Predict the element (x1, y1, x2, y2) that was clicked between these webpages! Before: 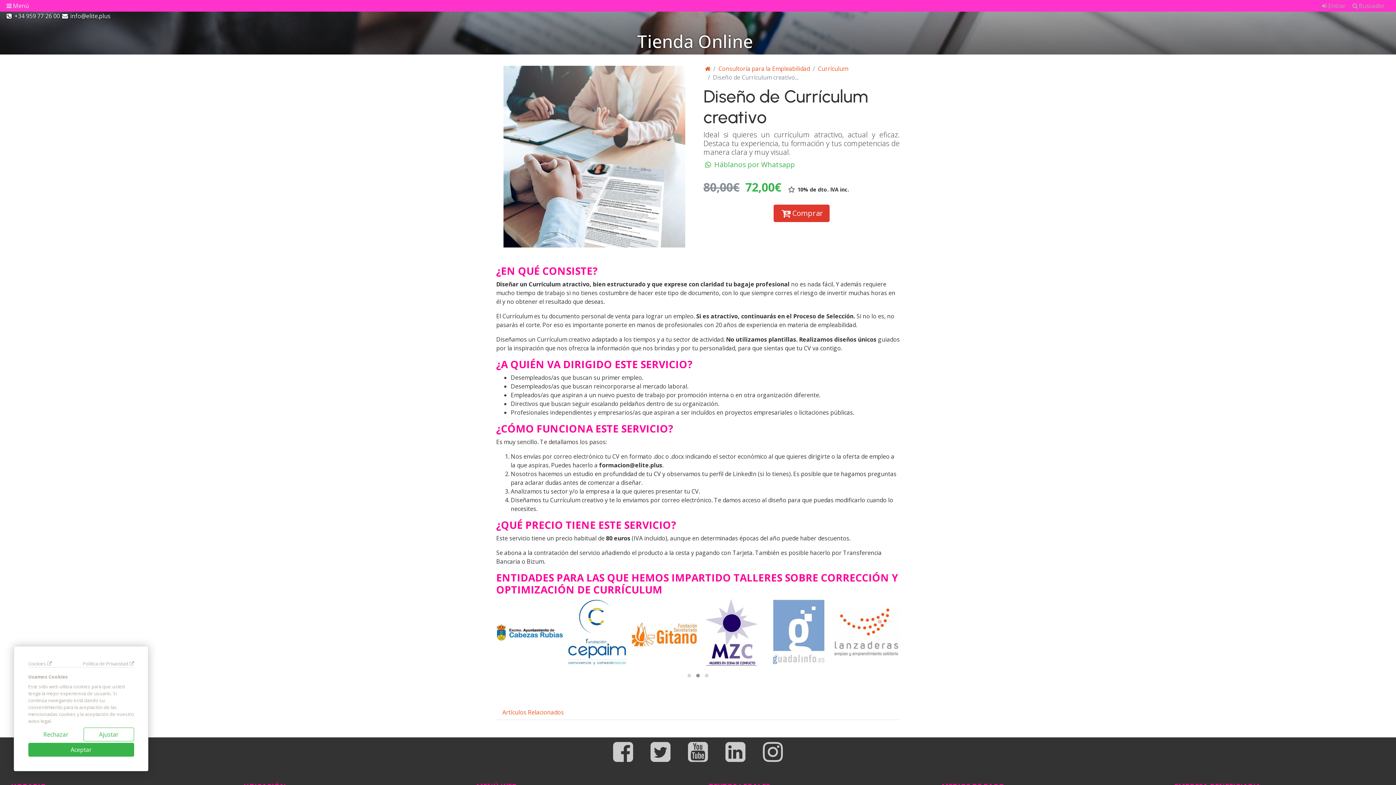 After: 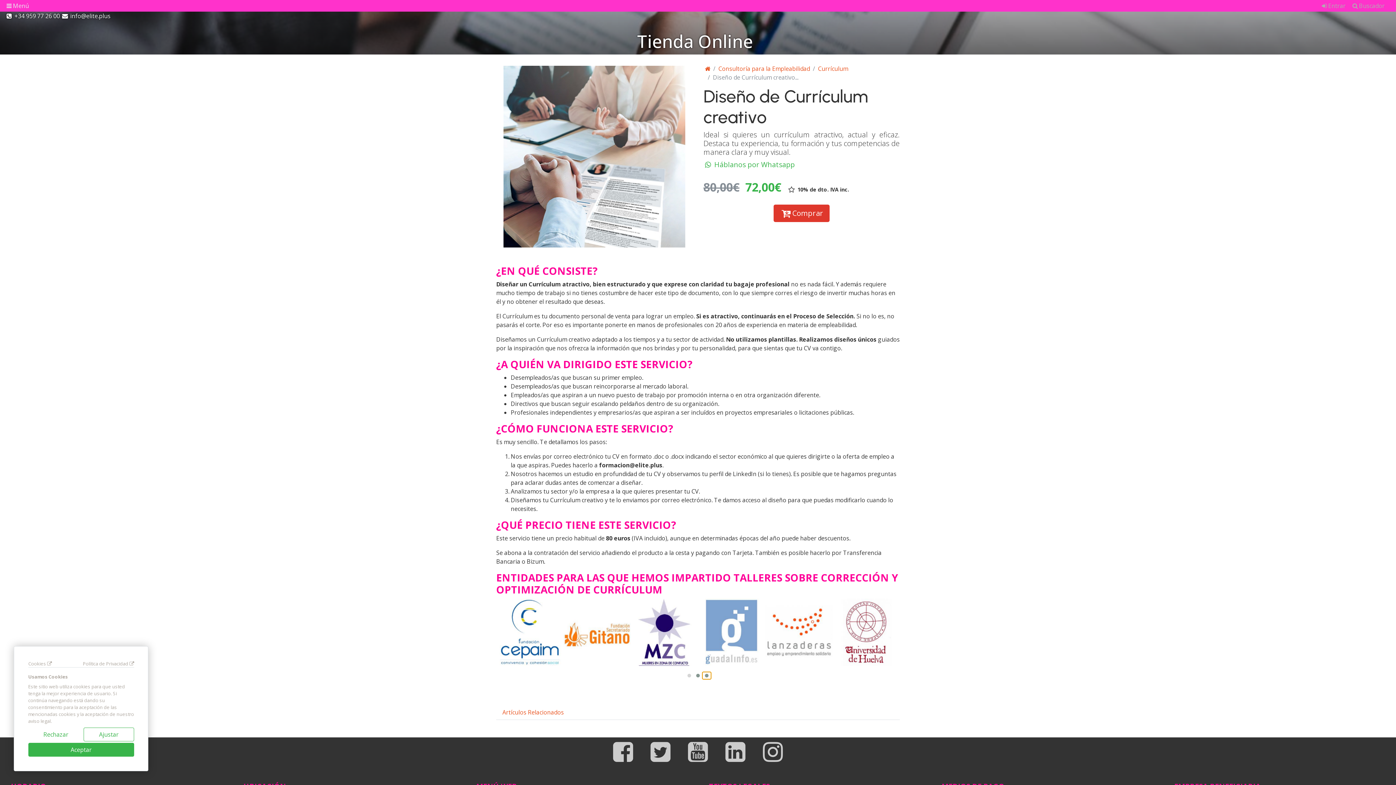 Action: bbox: (702, 672, 711, 679)